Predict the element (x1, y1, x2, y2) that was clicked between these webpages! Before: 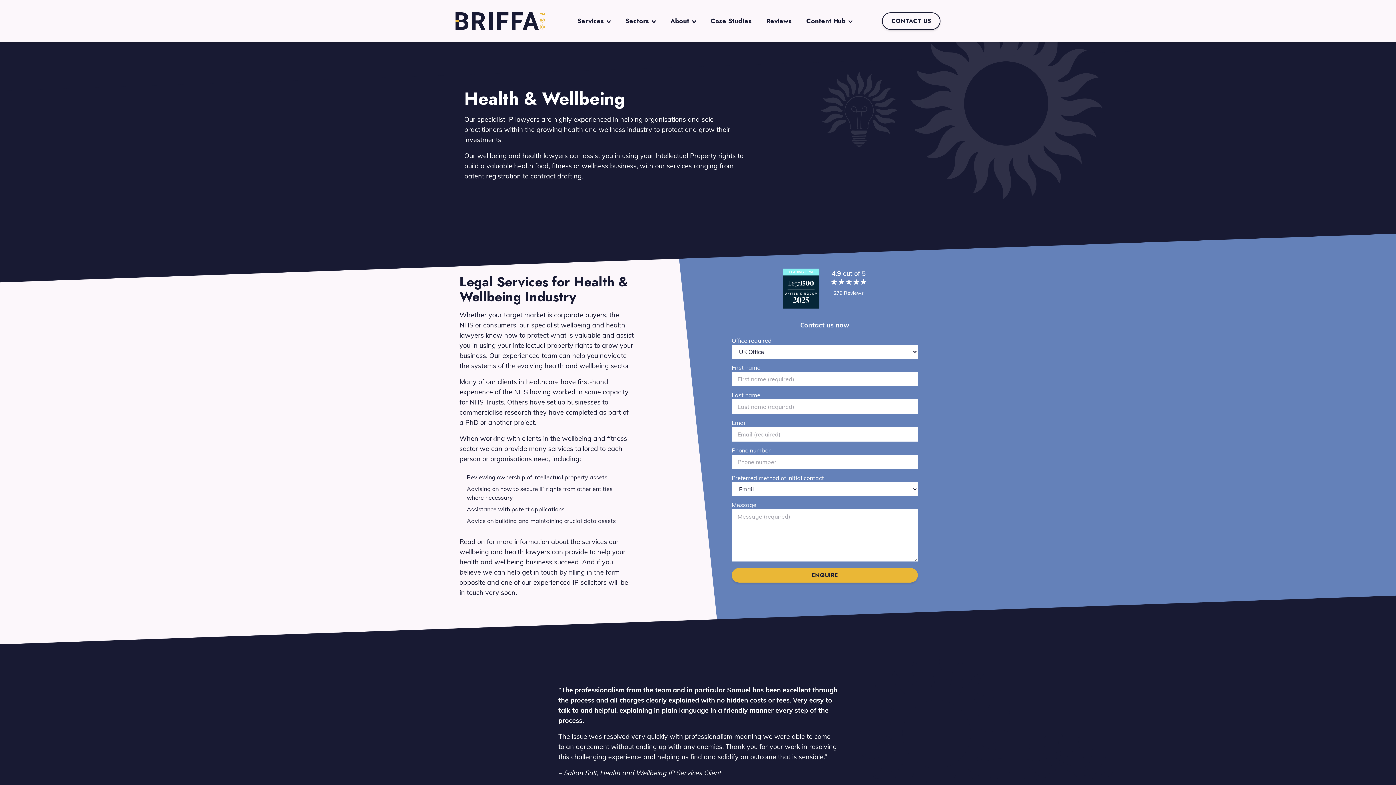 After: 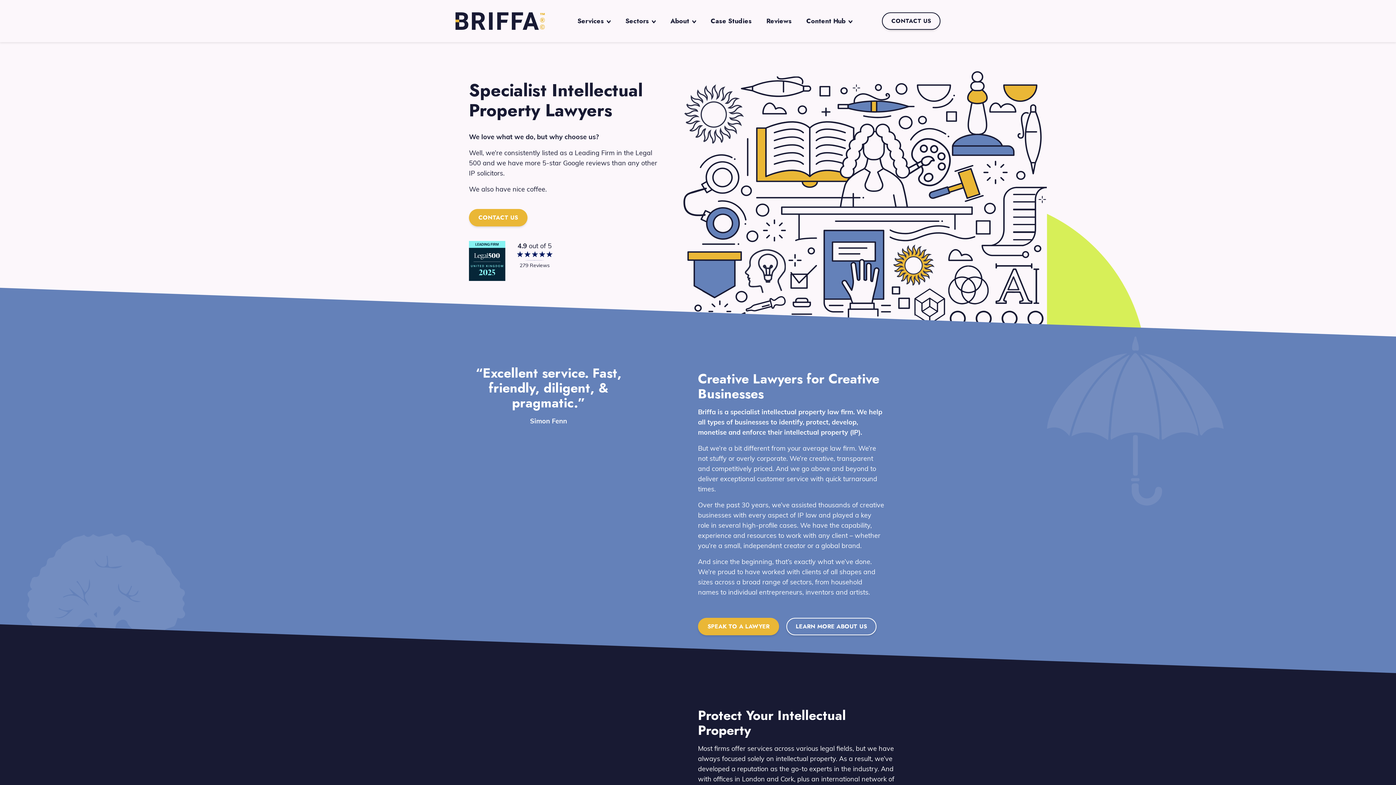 Action: bbox: (455, 12, 545, 29)